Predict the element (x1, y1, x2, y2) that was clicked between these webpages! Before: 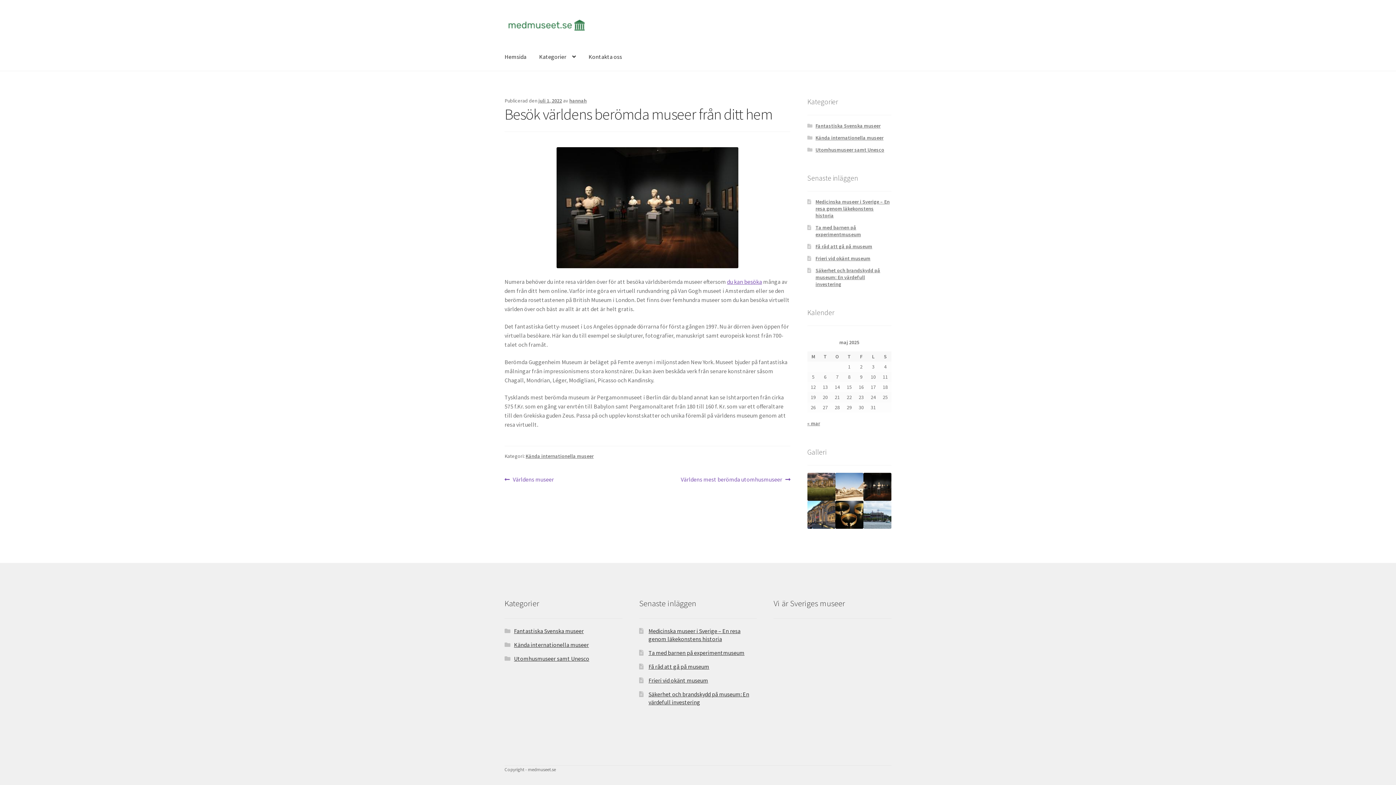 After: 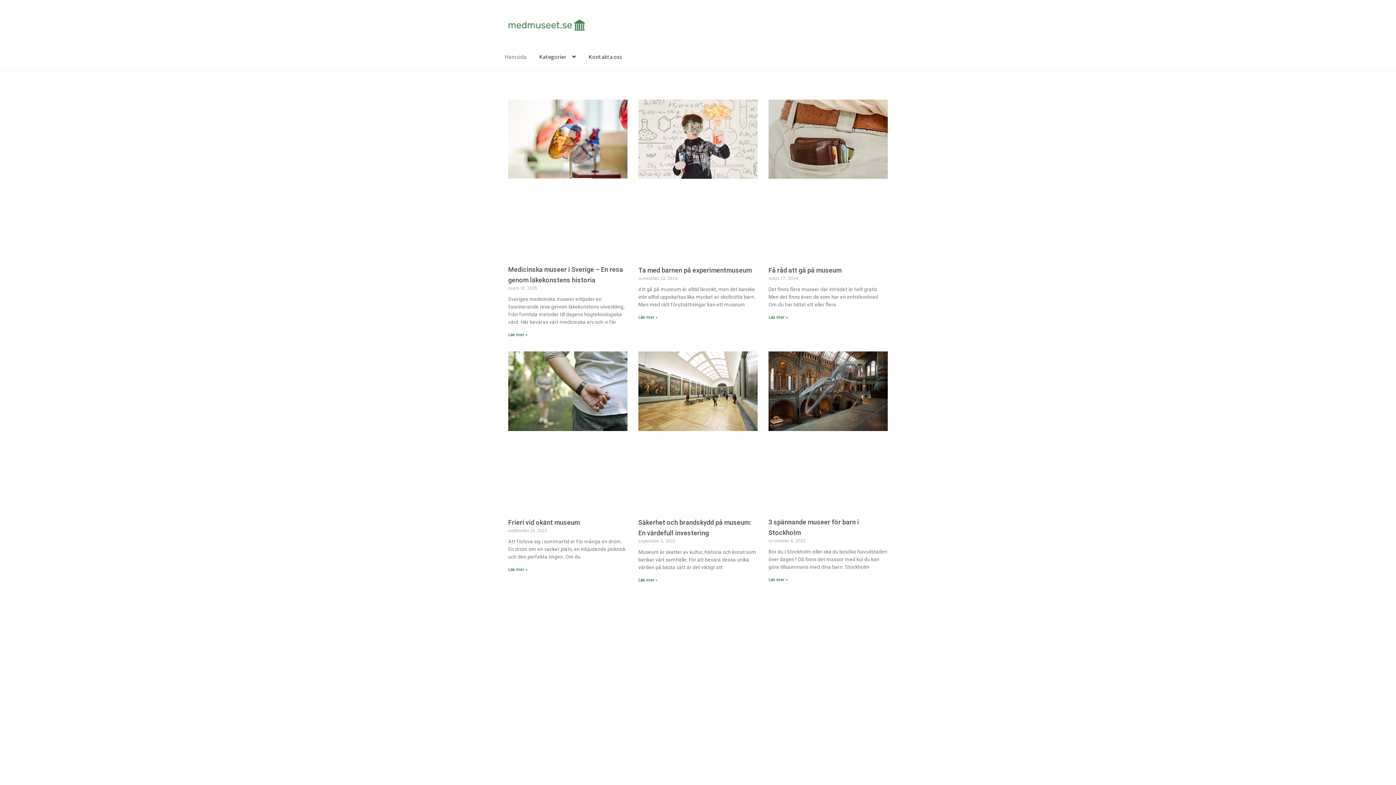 Action: label: Hemsida bbox: (498, 43, 532, 70)